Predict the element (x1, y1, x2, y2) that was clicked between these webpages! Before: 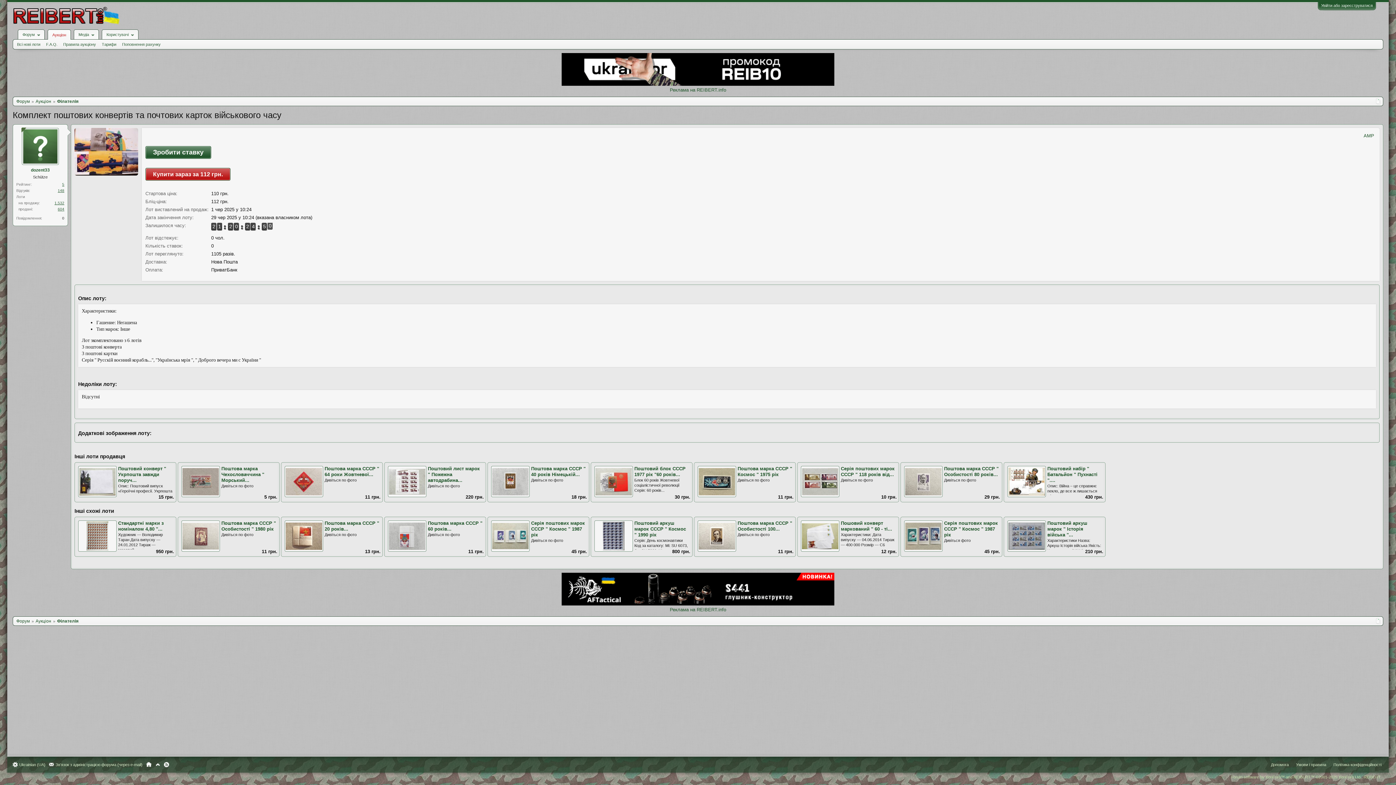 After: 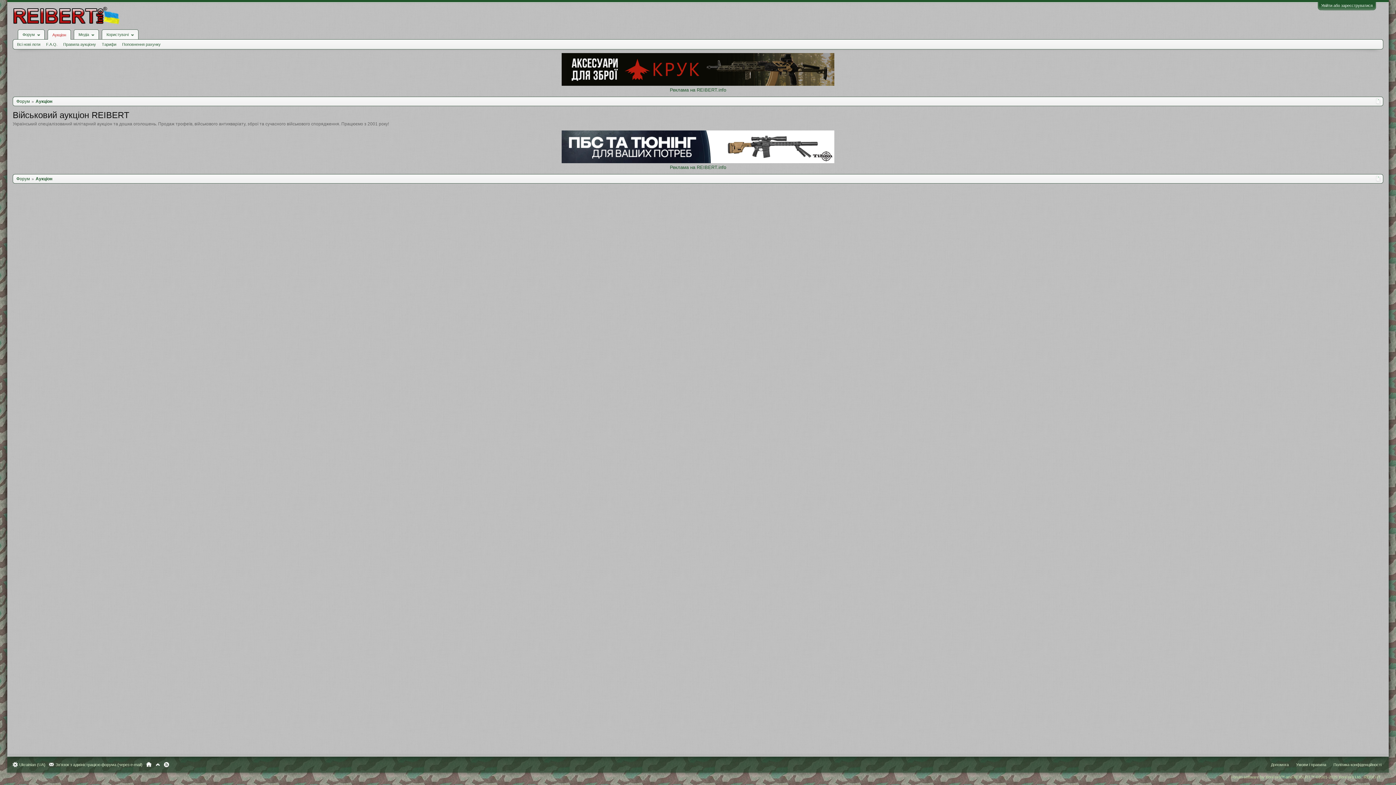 Action: bbox: (12, 12, 119, 18)